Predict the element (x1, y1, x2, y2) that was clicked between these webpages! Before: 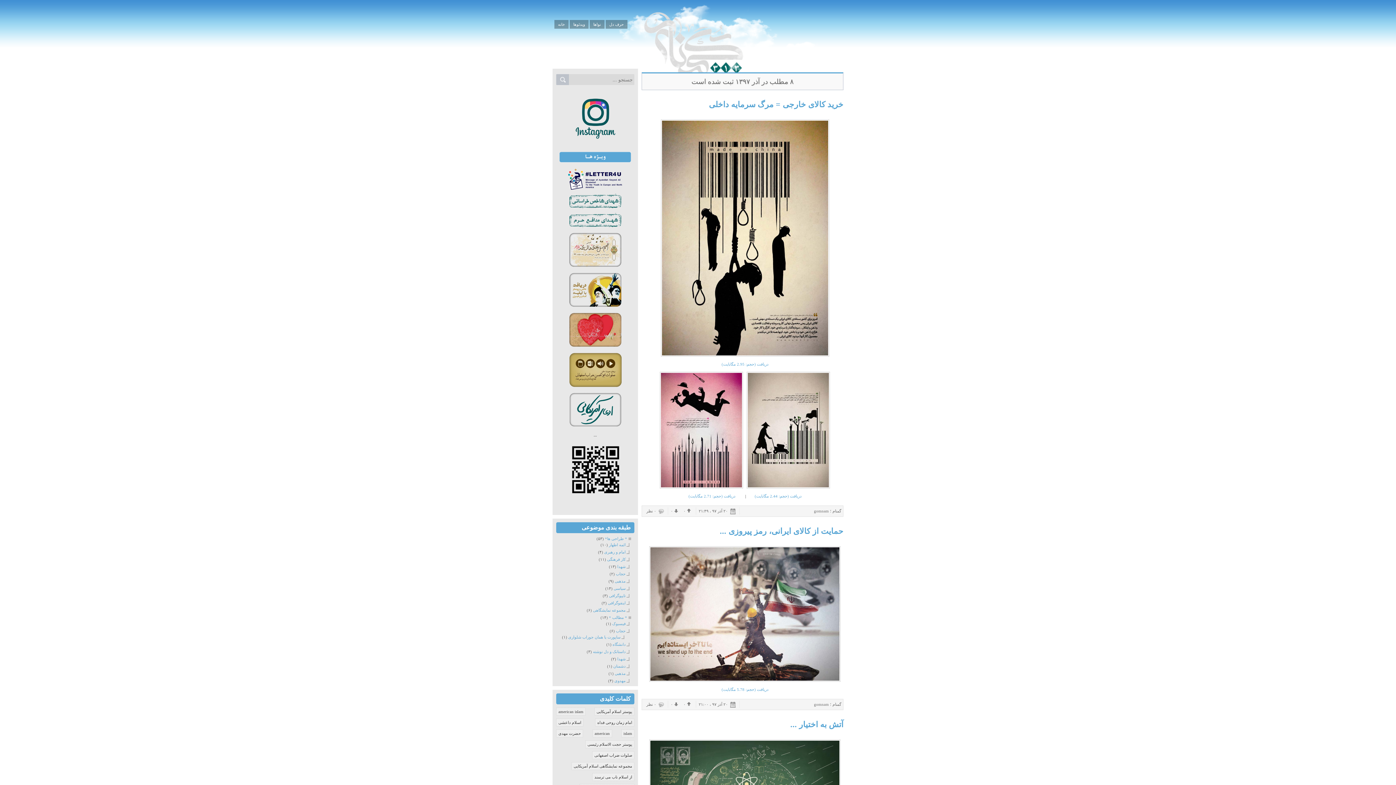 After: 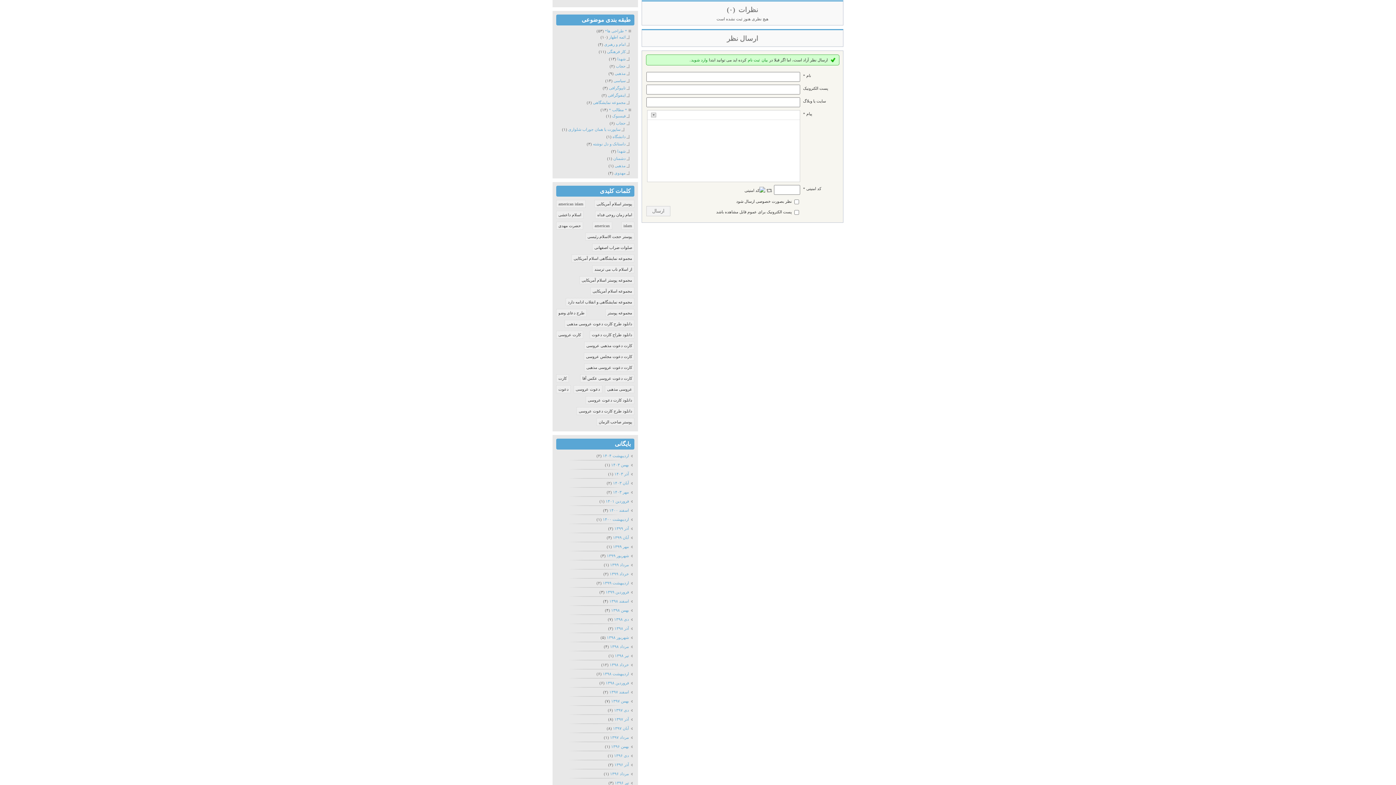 Action: label: ۰ نظر bbox: (646, 507, 665, 514)